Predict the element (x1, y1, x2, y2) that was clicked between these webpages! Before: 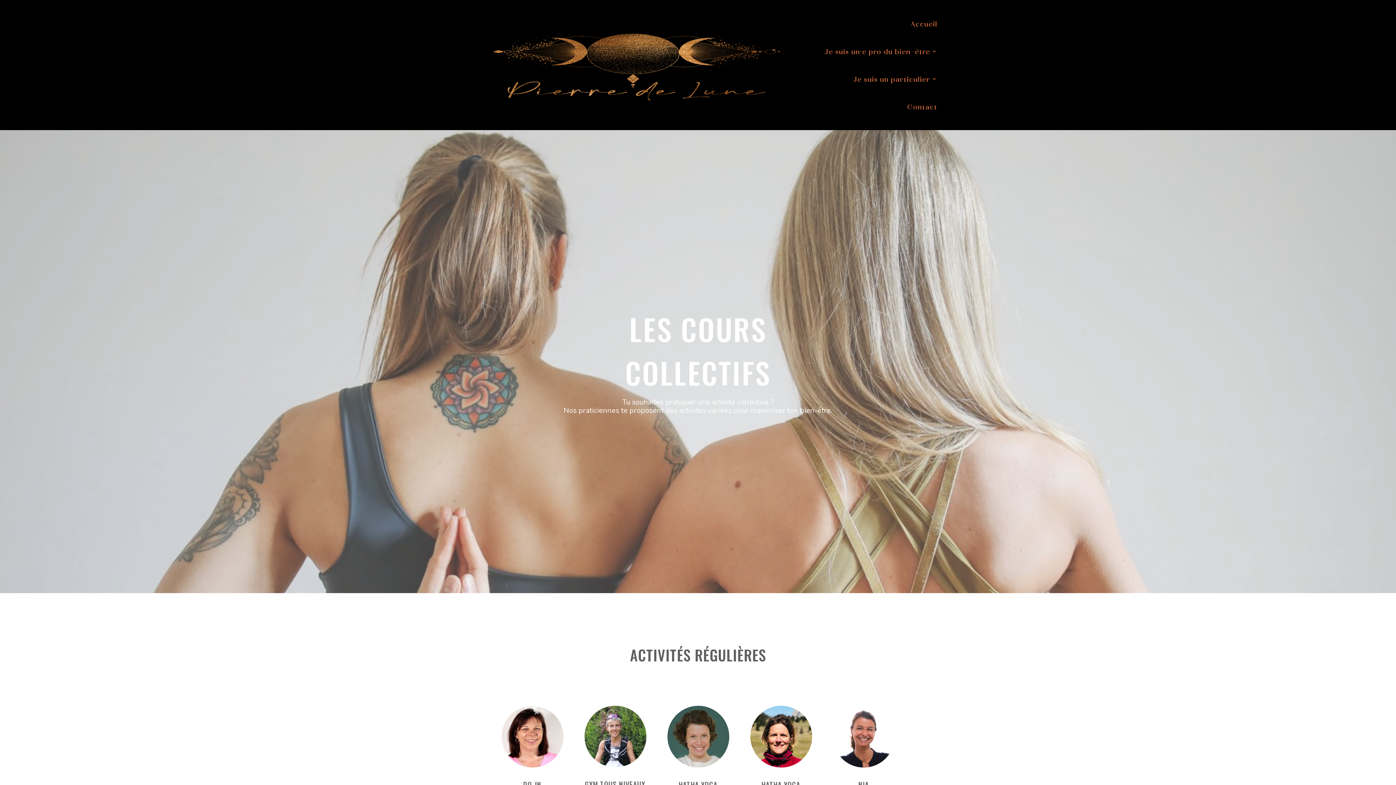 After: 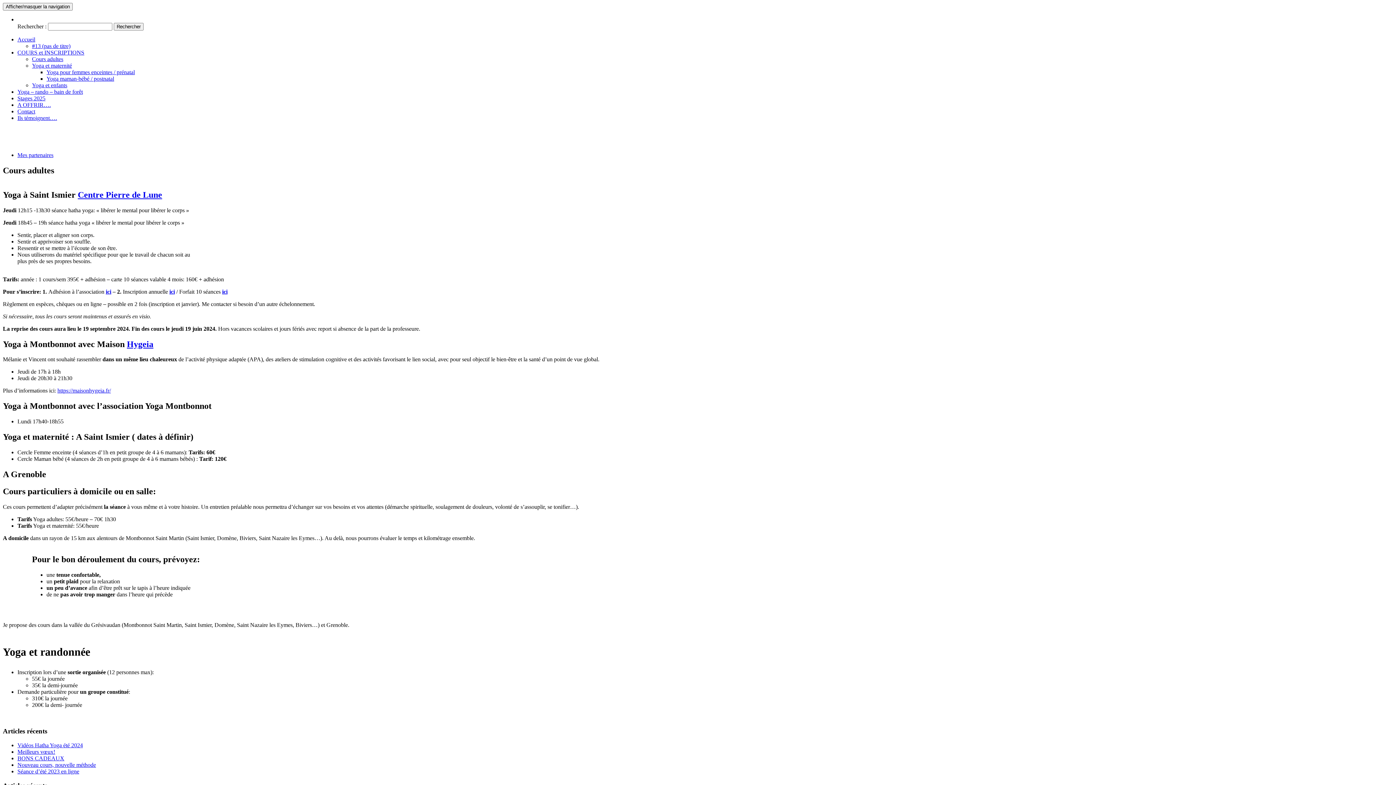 Action: bbox: (750, 706, 811, 767)